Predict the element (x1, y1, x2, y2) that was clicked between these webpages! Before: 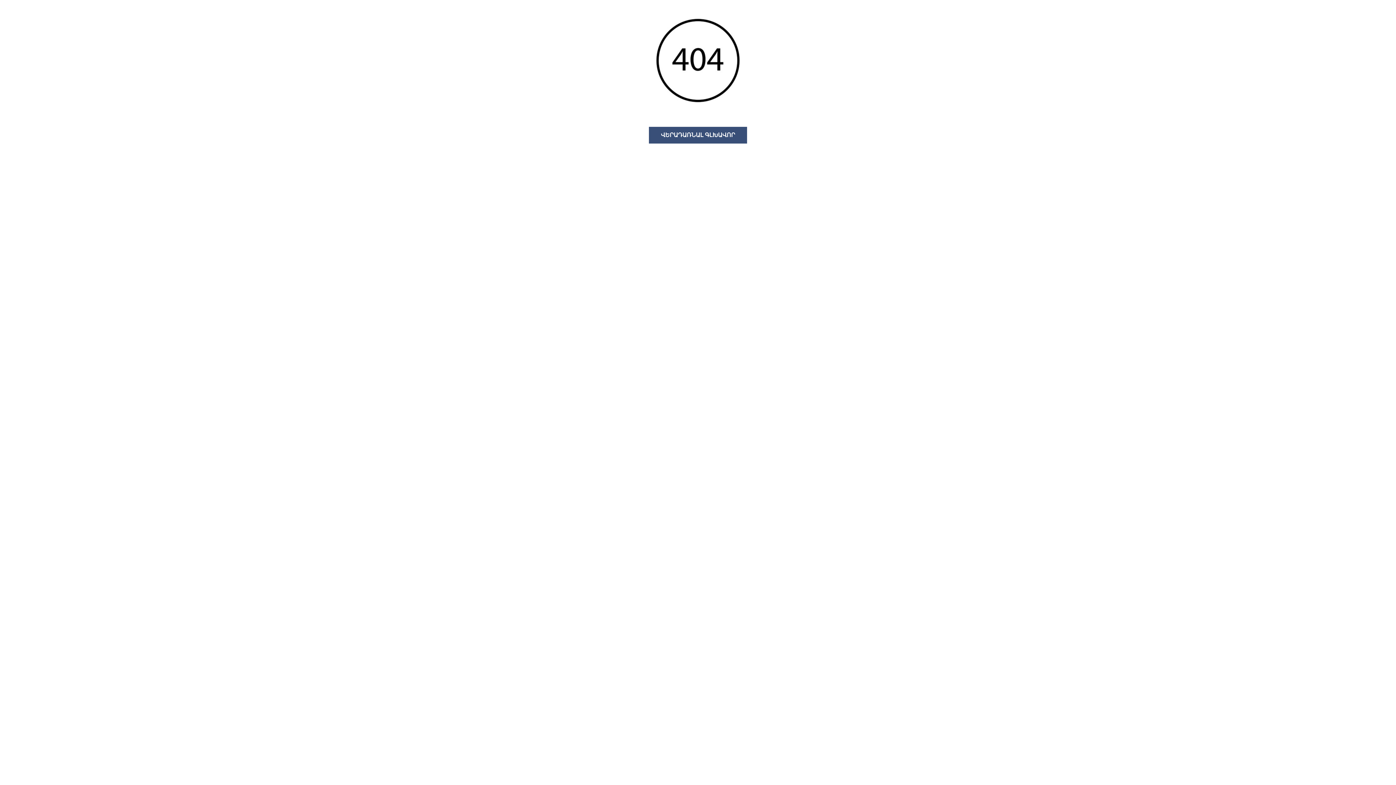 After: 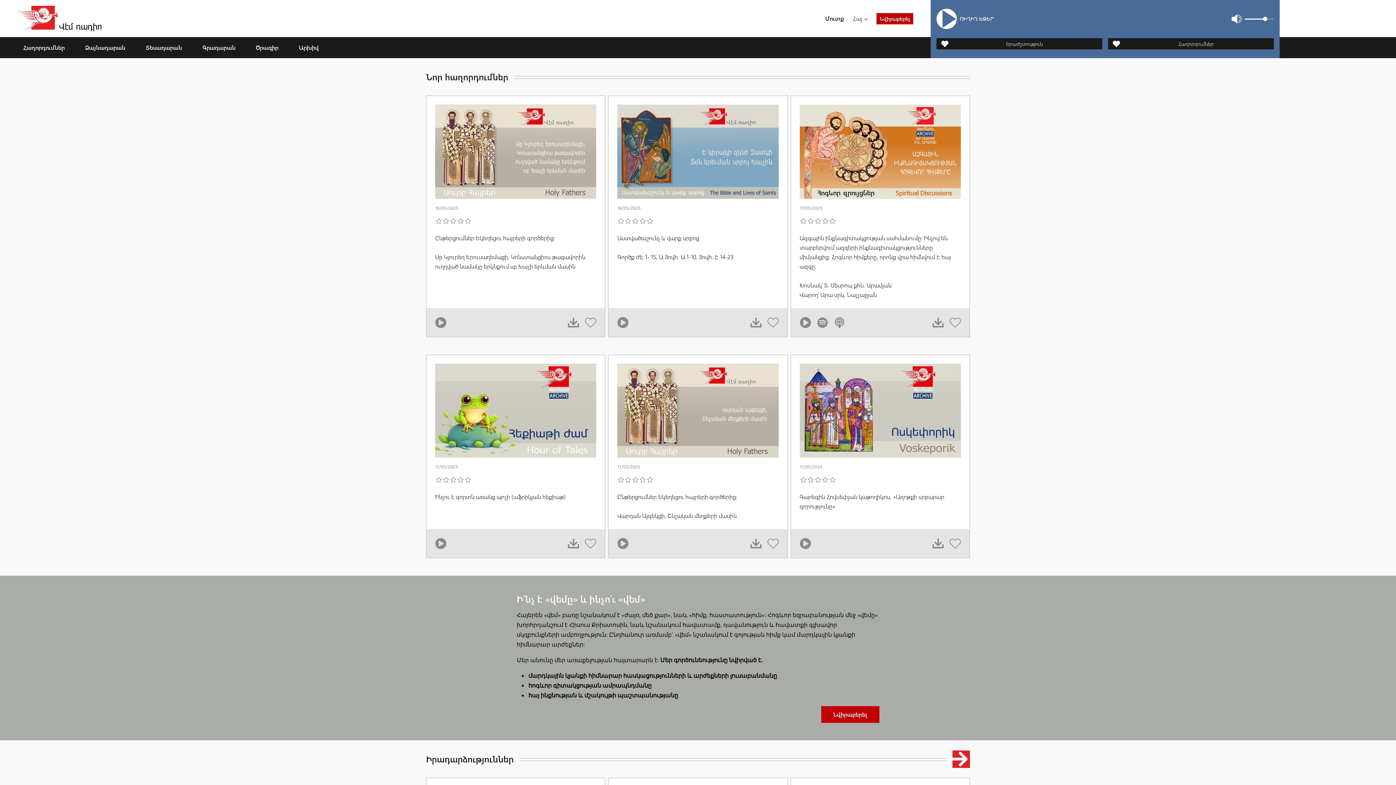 Action: bbox: (649, 126, 747, 143) label: ՎԵՐԱԴԱՌՆԱԼ ԳԼԽԱՎՈՐ